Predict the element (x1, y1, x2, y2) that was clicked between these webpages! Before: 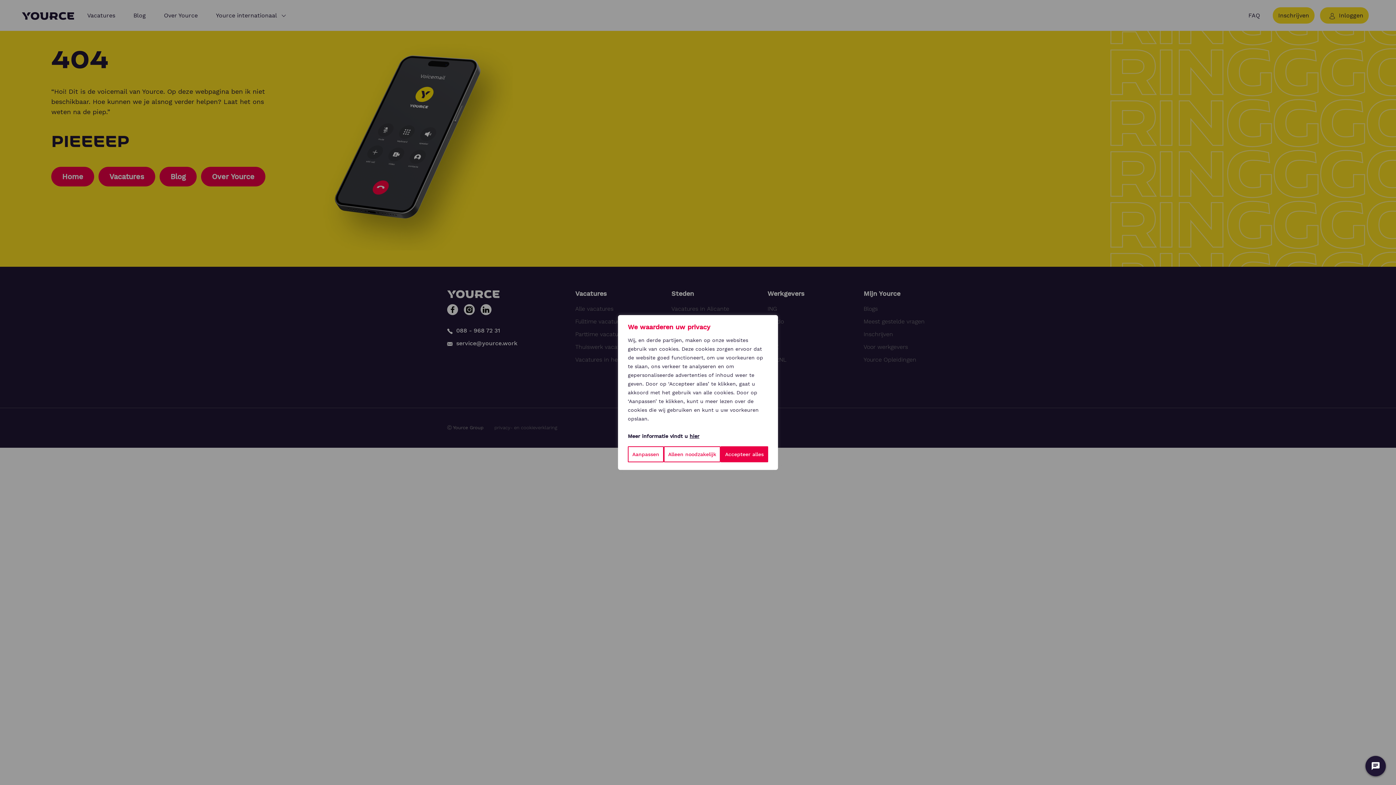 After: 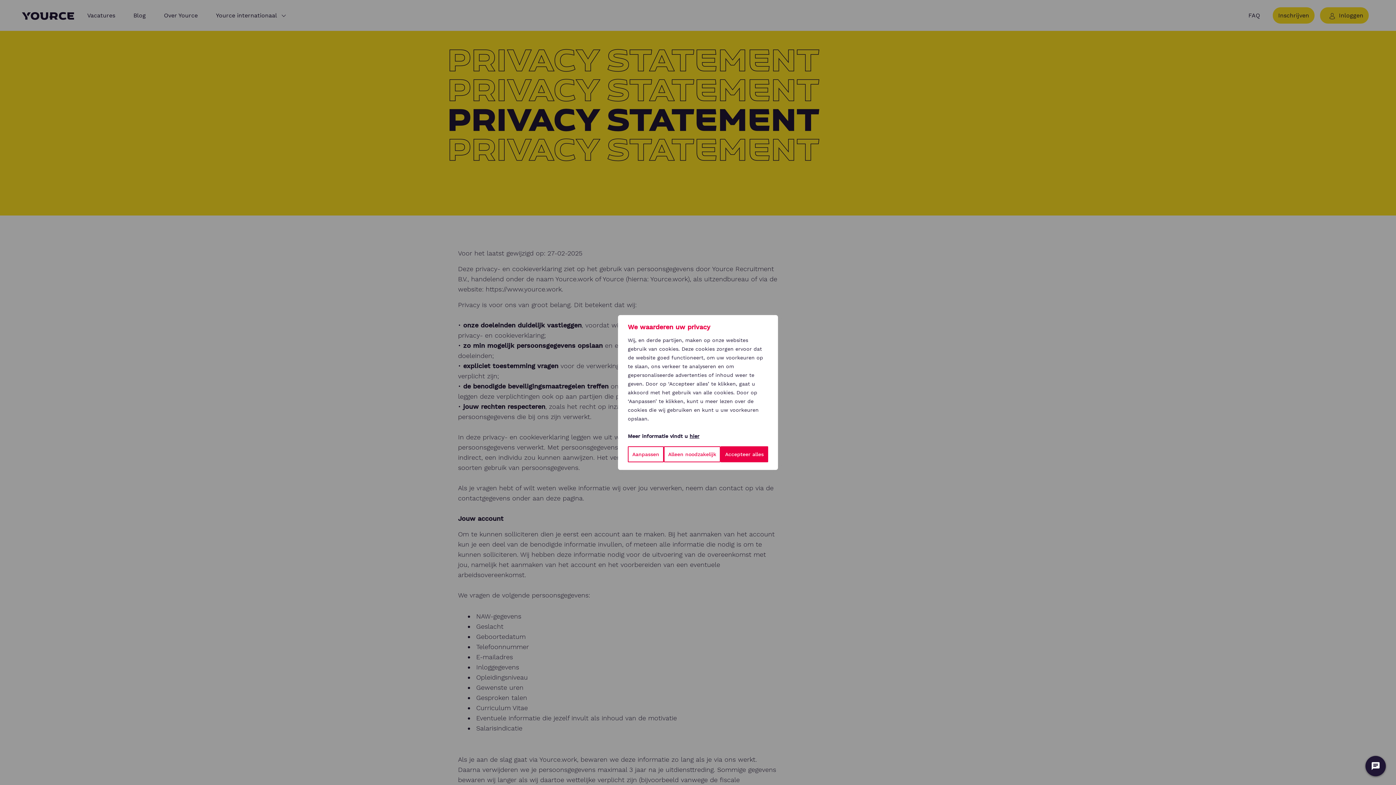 Action: label: hier bbox: (689, 433, 699, 439)